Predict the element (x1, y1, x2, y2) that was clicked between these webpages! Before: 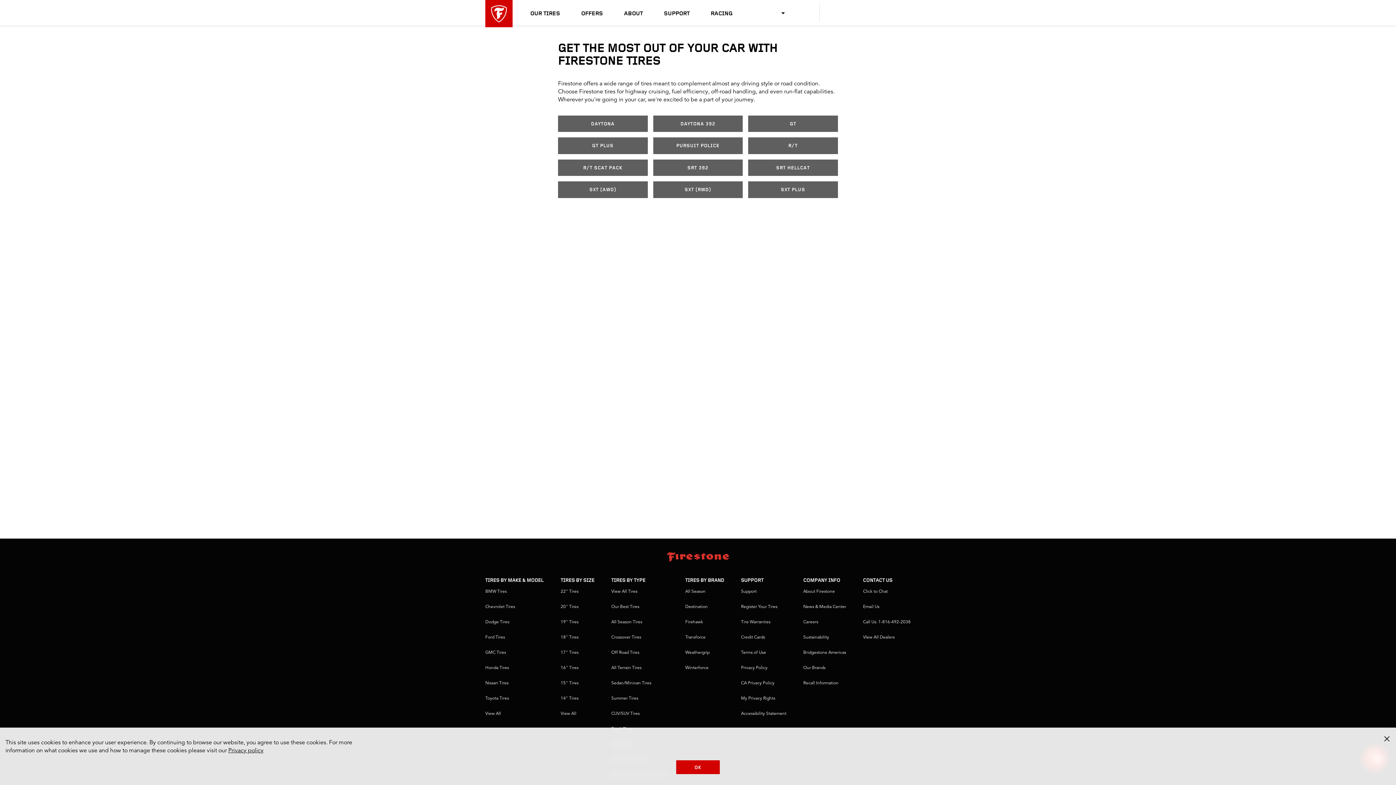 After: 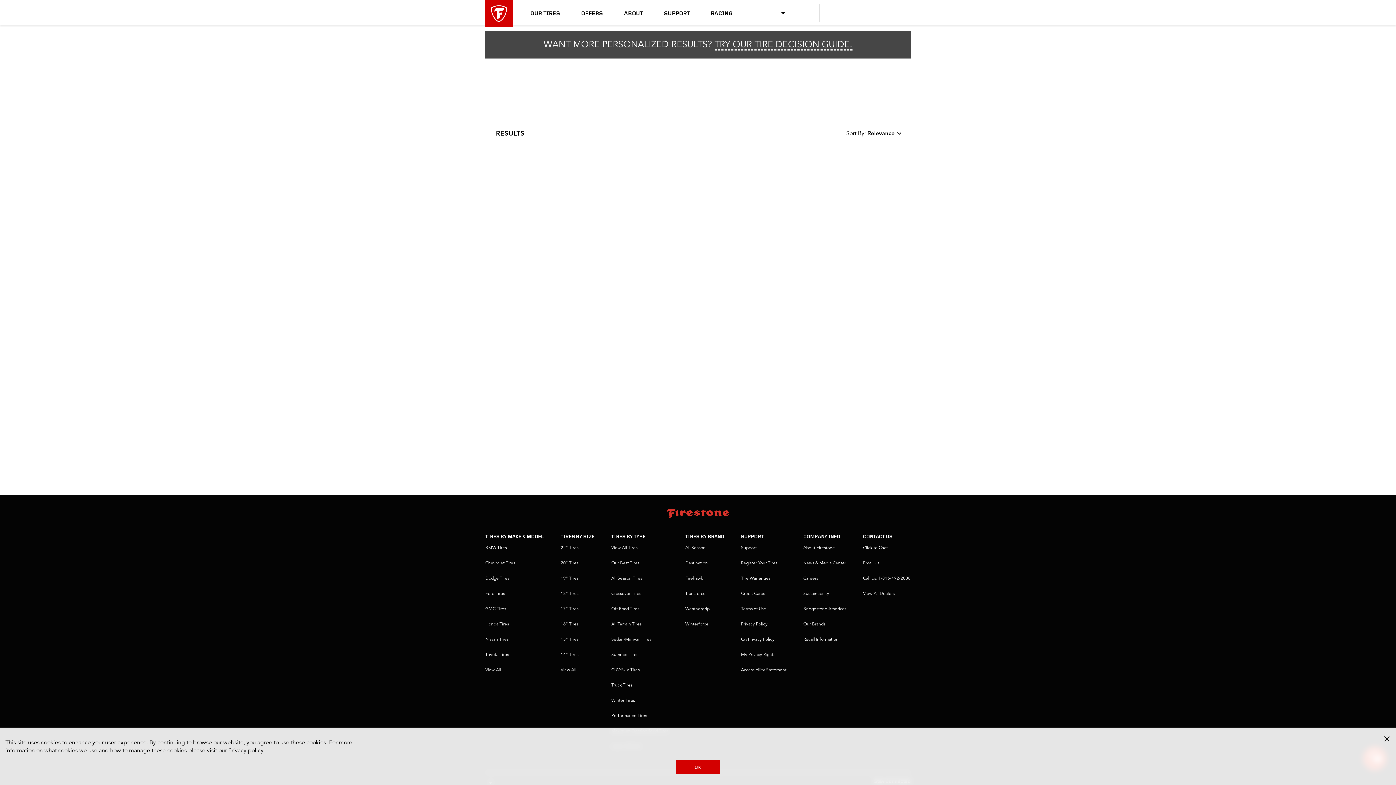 Action: label: GT bbox: (748, 115, 838, 132)